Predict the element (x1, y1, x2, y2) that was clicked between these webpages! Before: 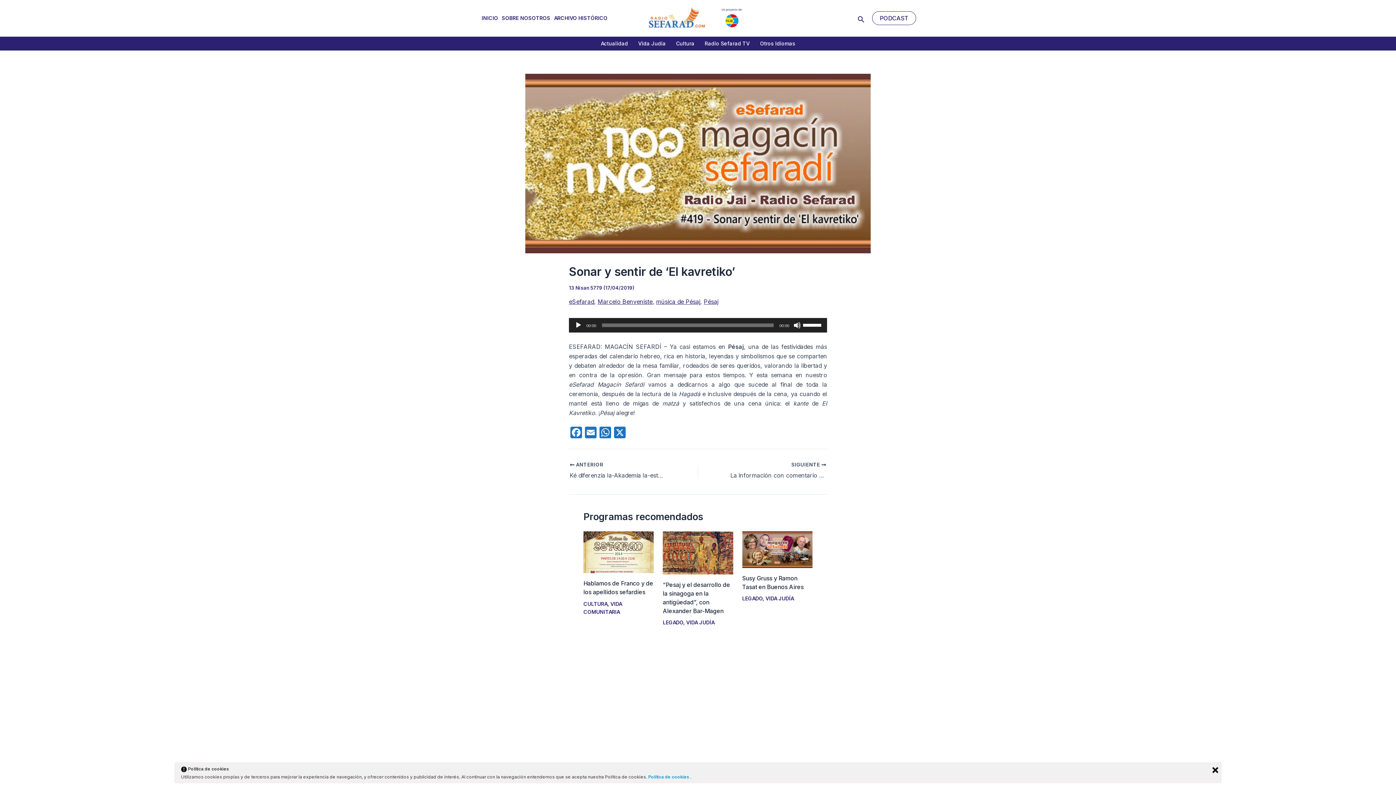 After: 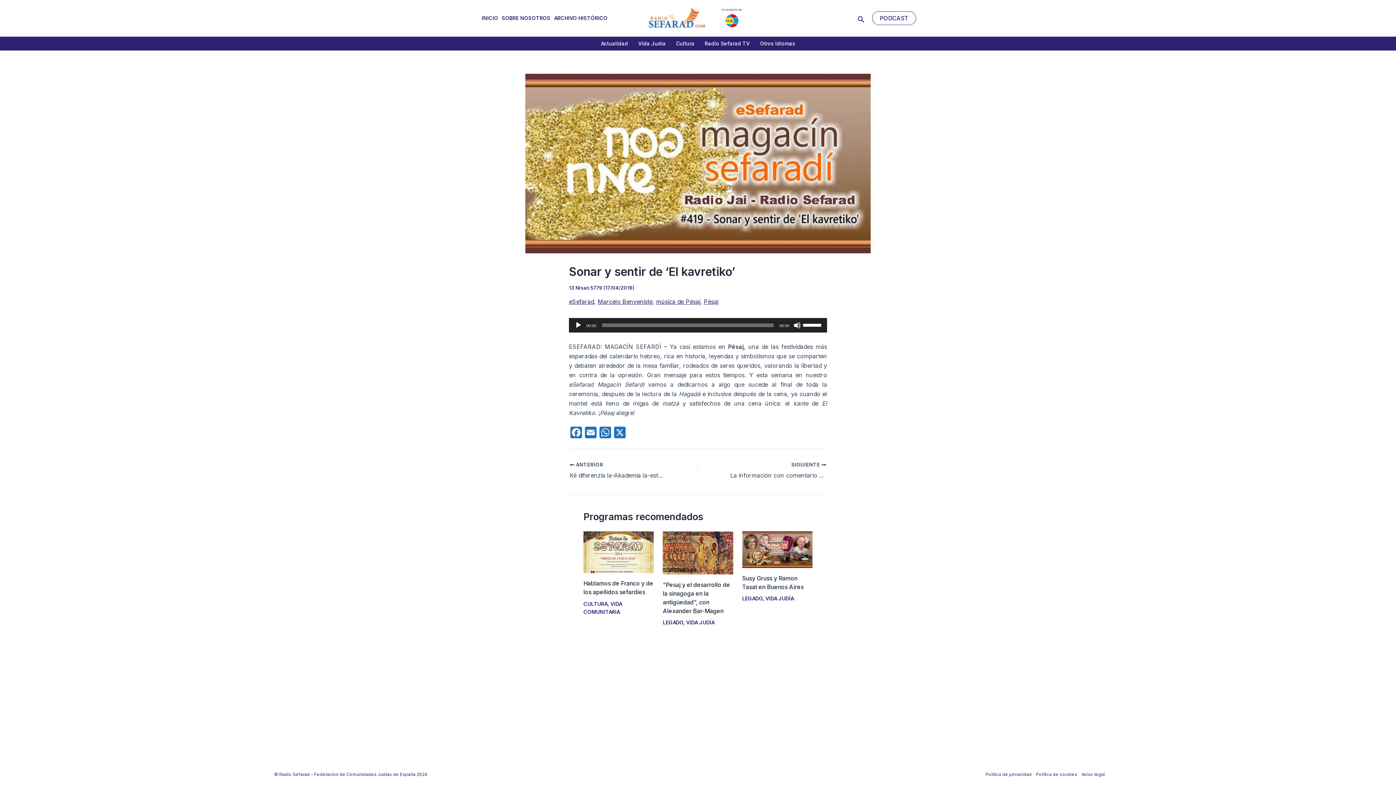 Action: bbox: (1212, 767, 1218, 773)